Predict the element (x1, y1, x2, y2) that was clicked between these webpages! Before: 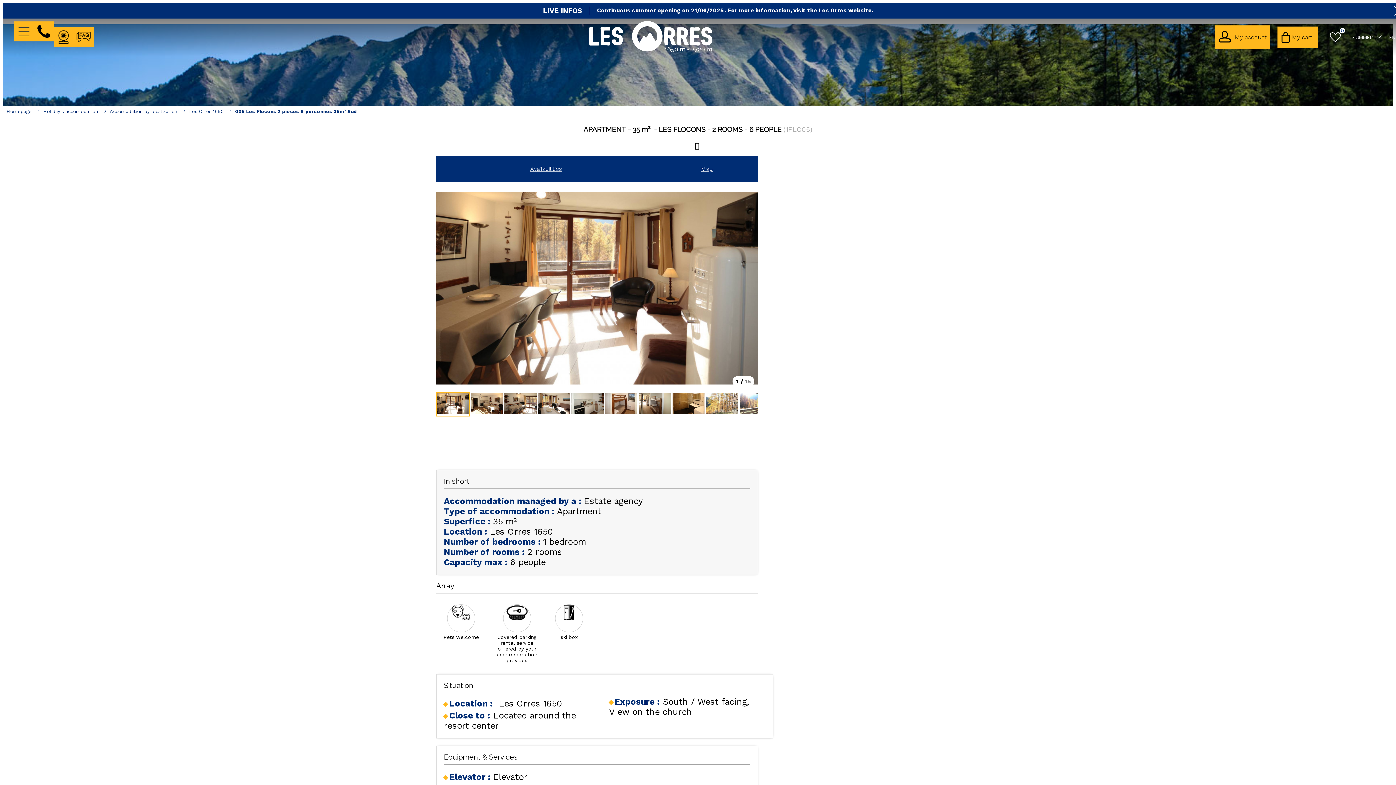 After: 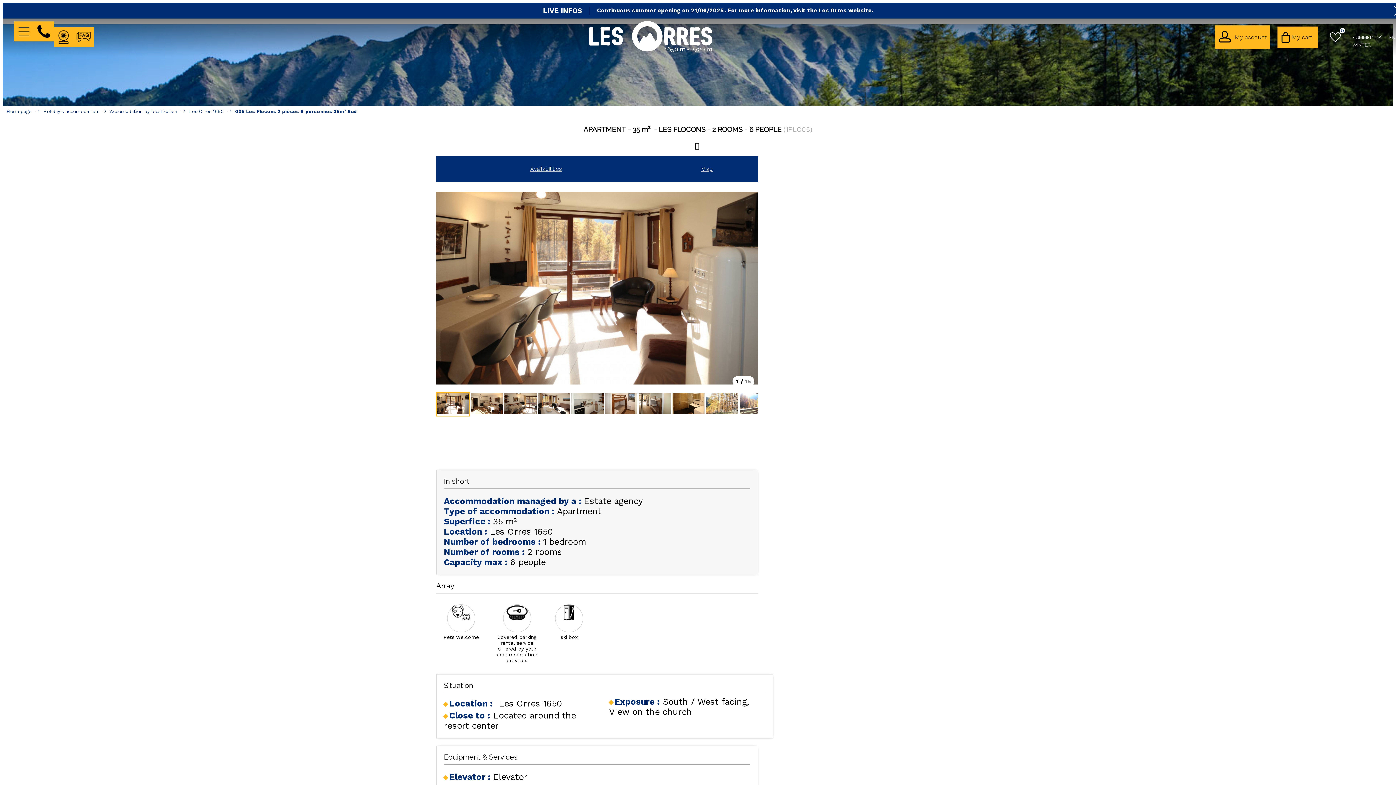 Action: label: SUMMER bbox: (1352, 34, 1382, 40)